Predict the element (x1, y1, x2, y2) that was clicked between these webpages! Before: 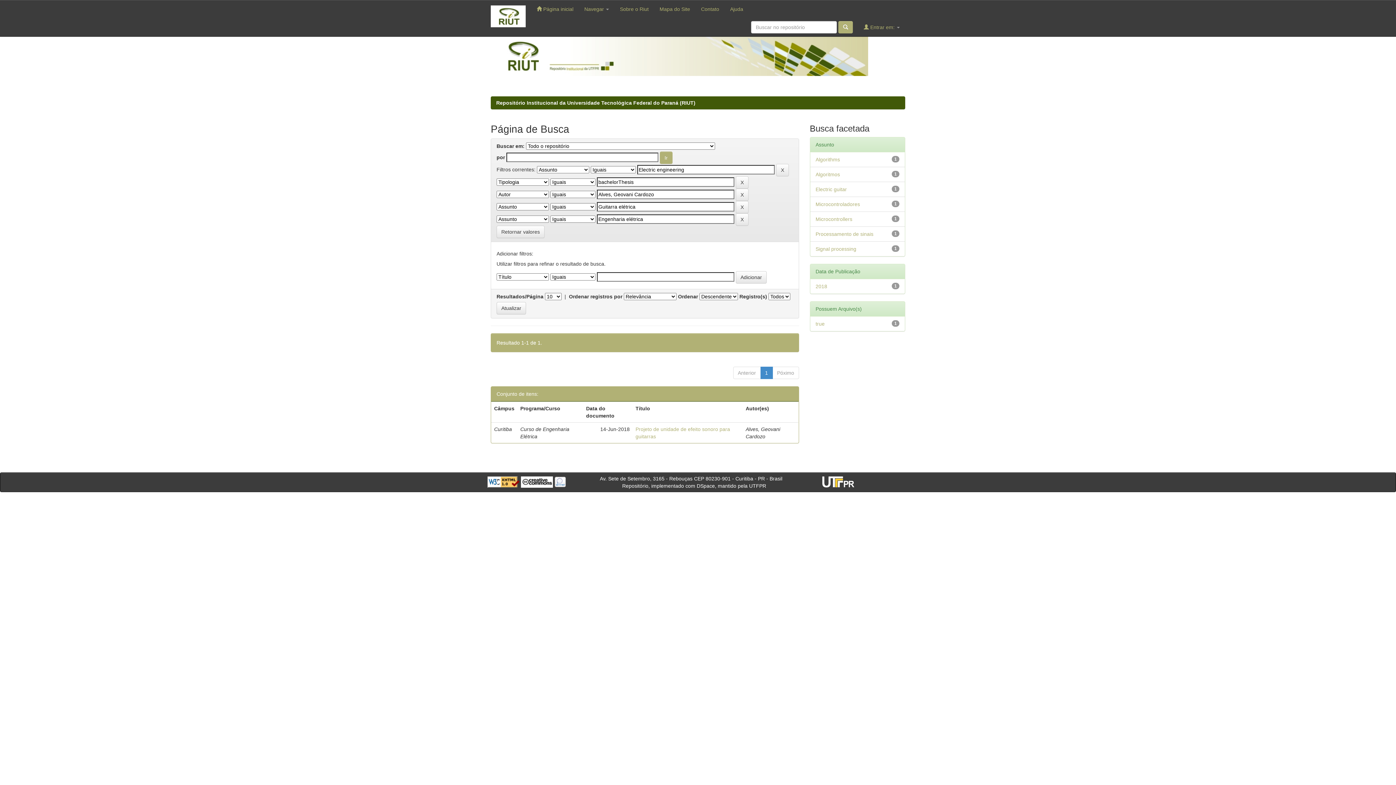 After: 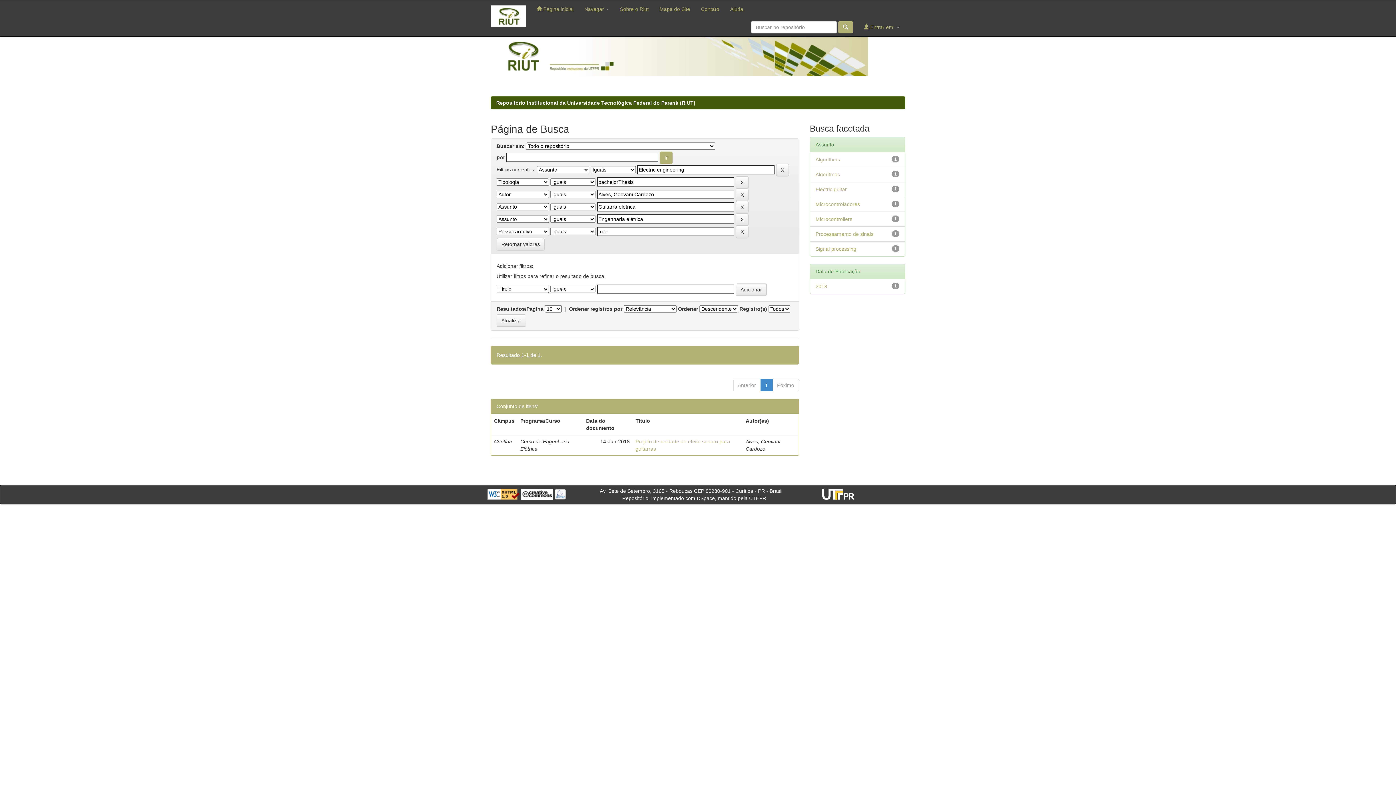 Action: bbox: (815, 321, 824, 326) label: true